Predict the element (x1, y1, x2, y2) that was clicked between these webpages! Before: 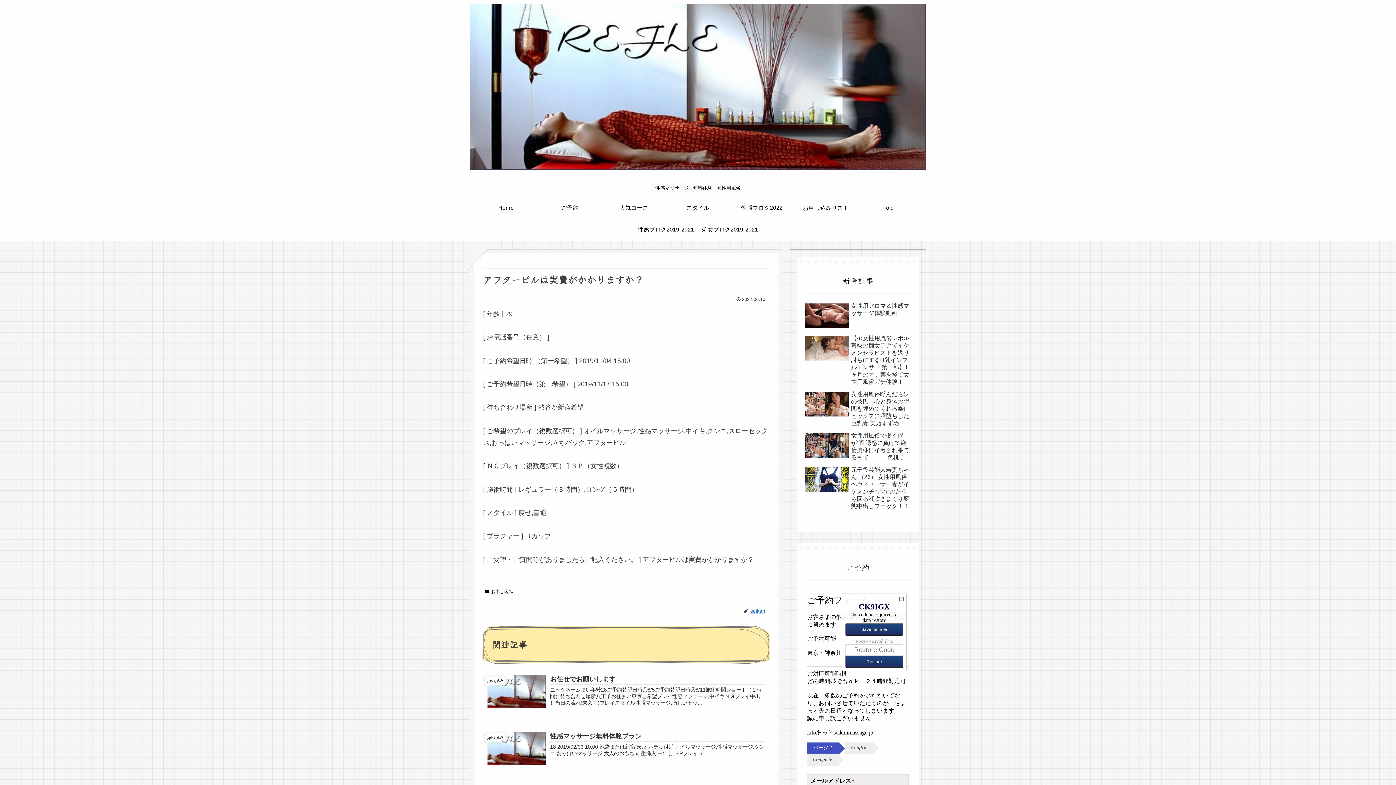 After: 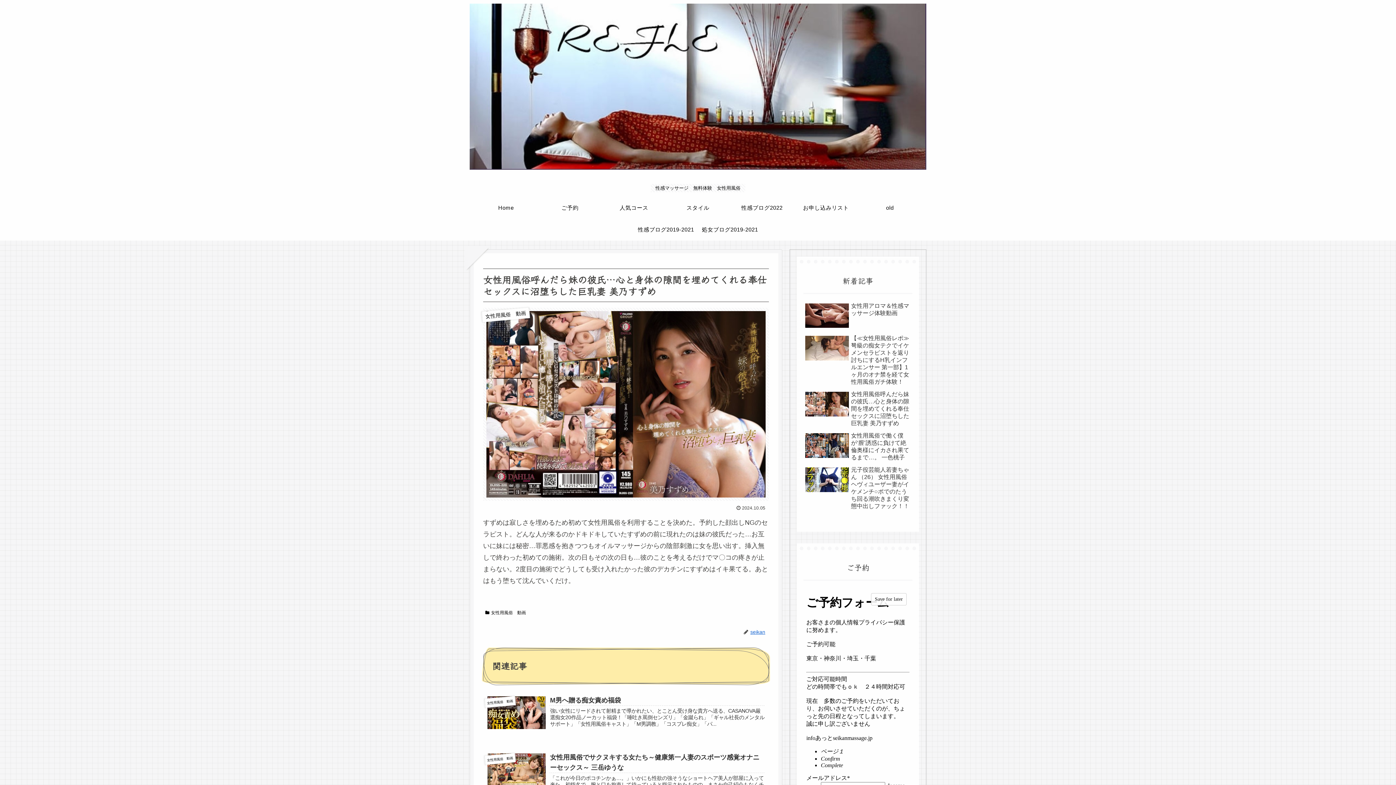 Action: bbox: (803, 389, 912, 429) label: 女性用風俗呼んだら妹の彼氏…心と身体の隙間を埋めてくれる奉仕セックスに沼堕ちした巨乳妻 美乃すずめ